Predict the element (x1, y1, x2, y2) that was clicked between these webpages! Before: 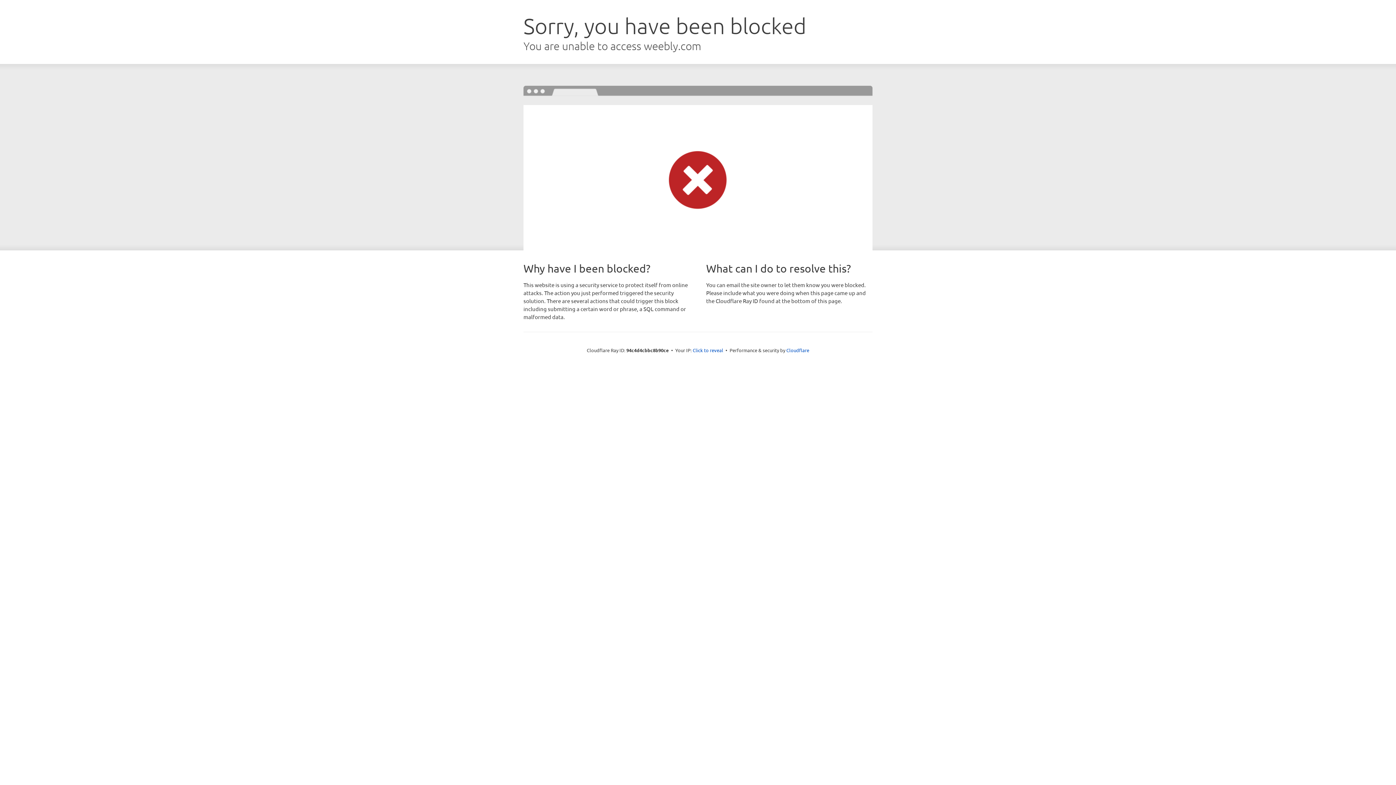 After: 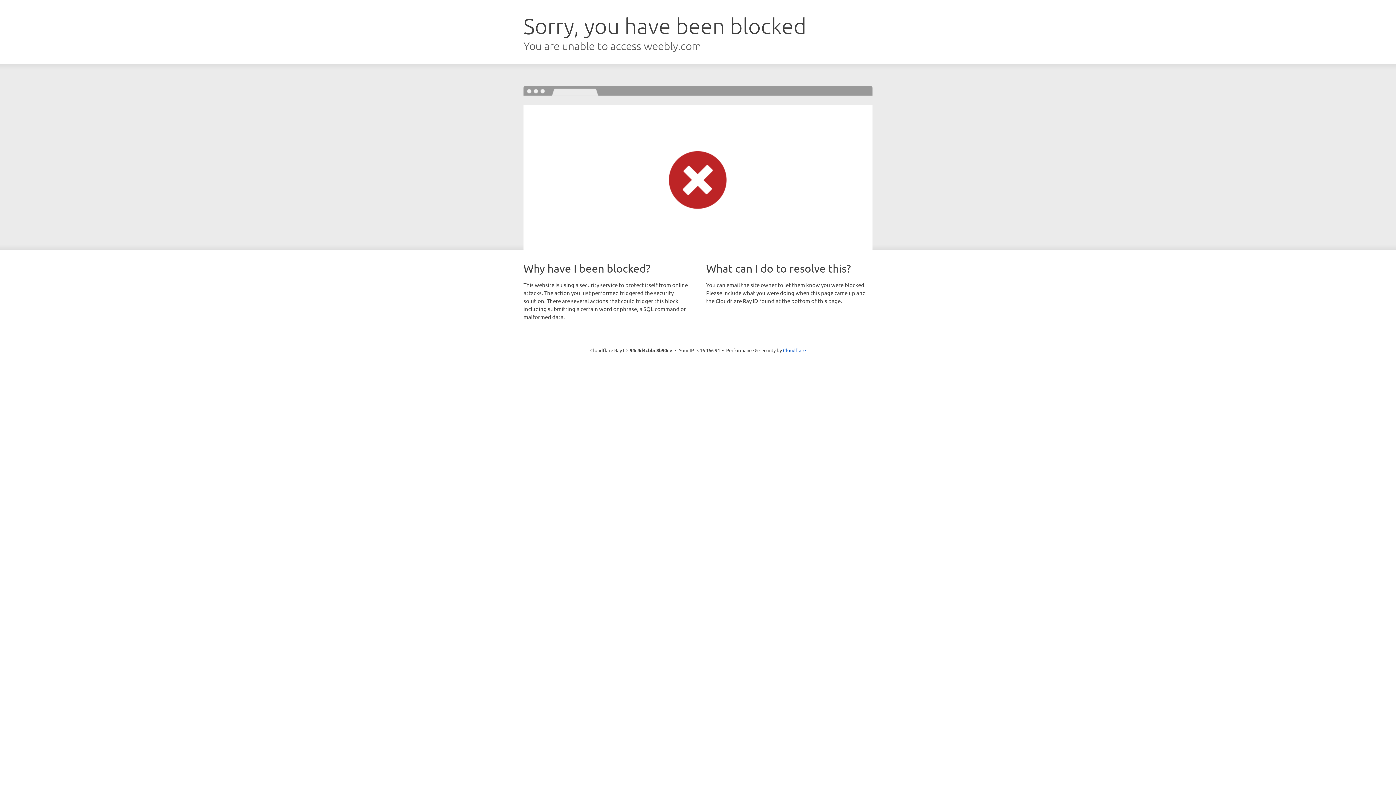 Action: label: Click to reveal bbox: (692, 346, 723, 353)